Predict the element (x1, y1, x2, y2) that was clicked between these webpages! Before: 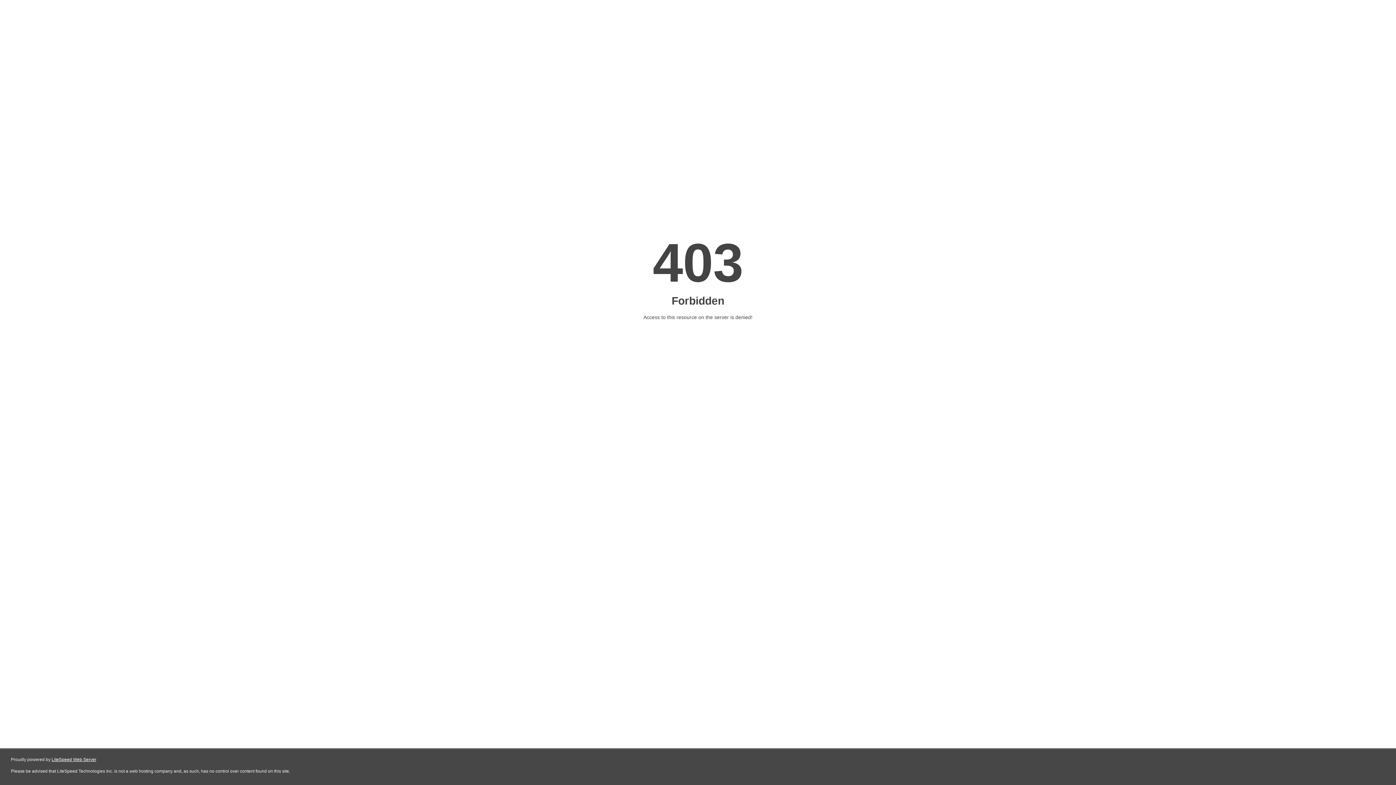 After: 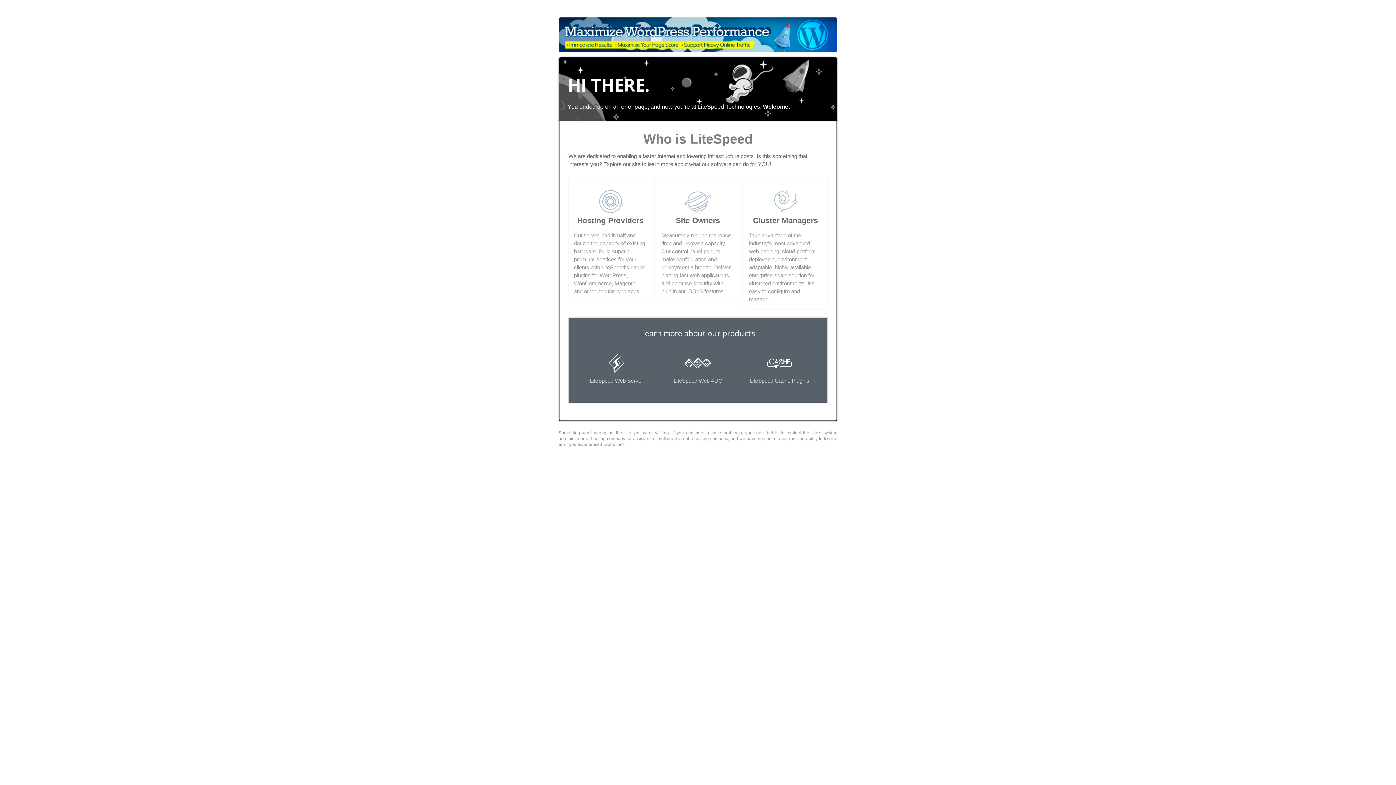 Action: bbox: (51, 757, 96, 762) label: LiteSpeed Web Server